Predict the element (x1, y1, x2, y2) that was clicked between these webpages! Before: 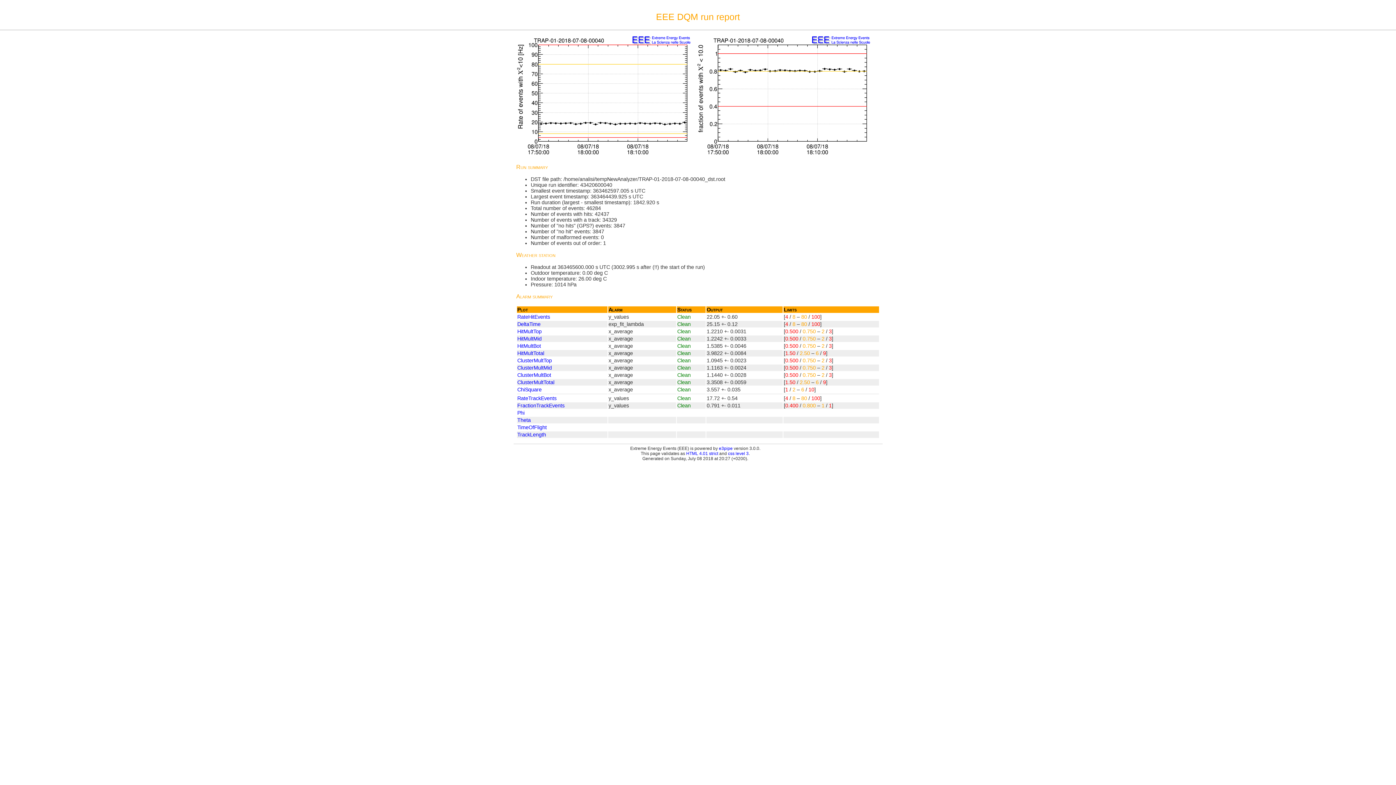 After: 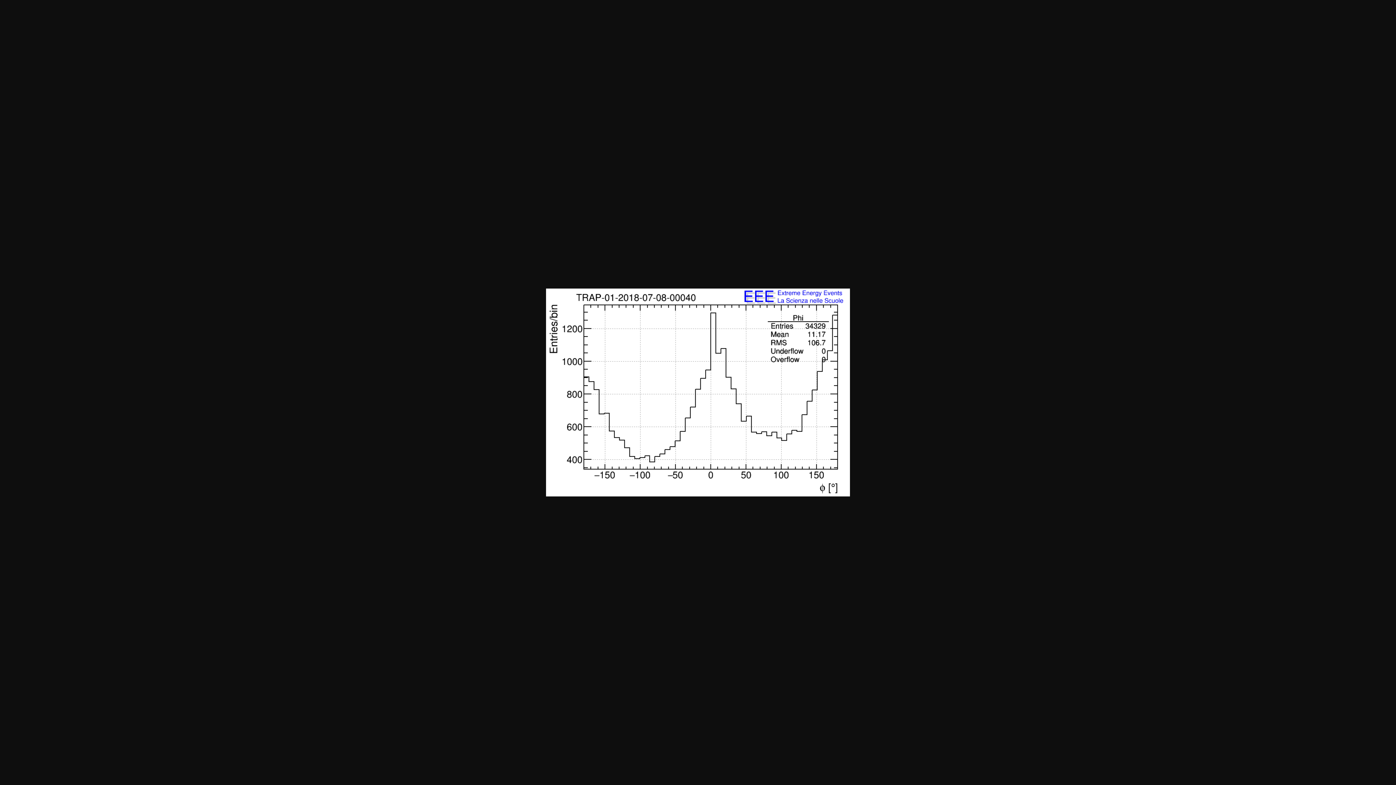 Action: bbox: (517, 410, 524, 415) label: Phi